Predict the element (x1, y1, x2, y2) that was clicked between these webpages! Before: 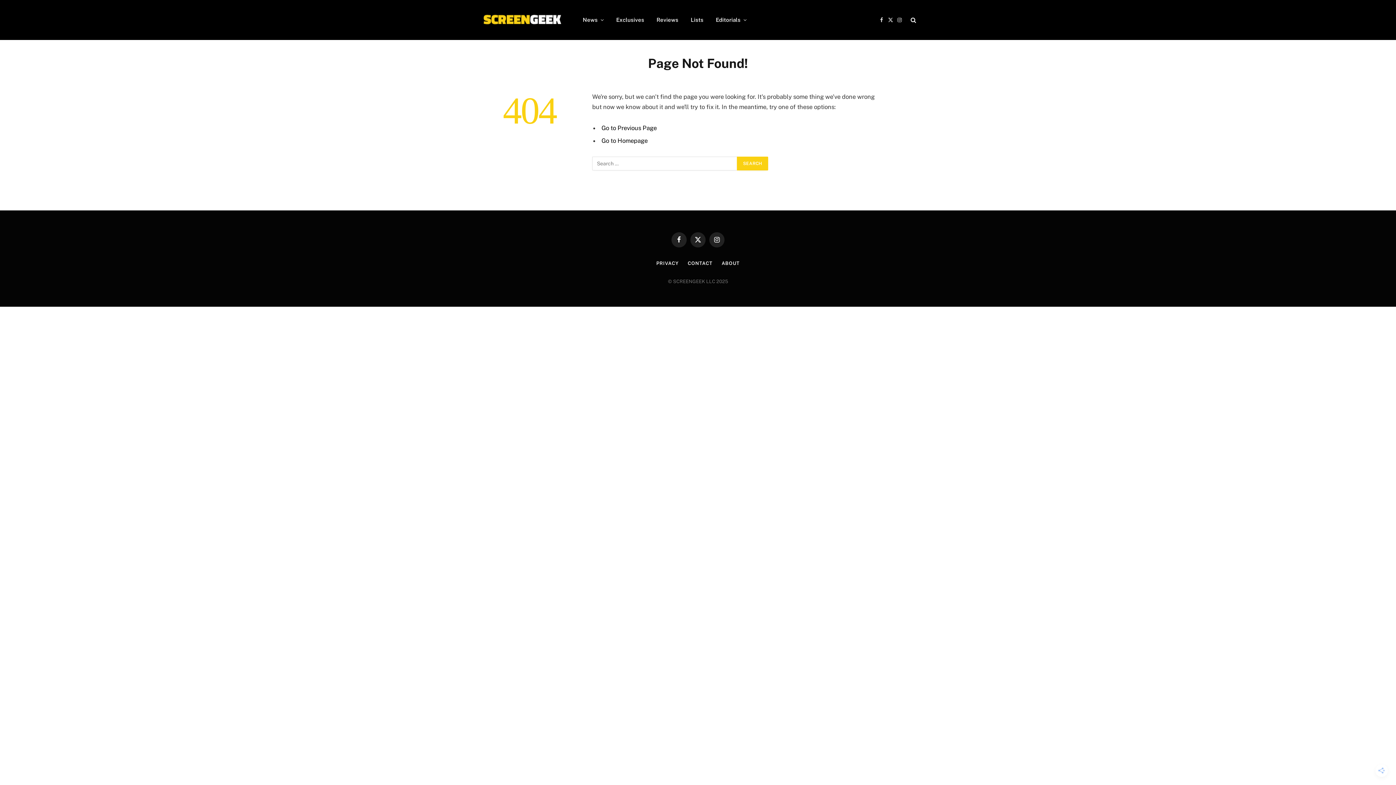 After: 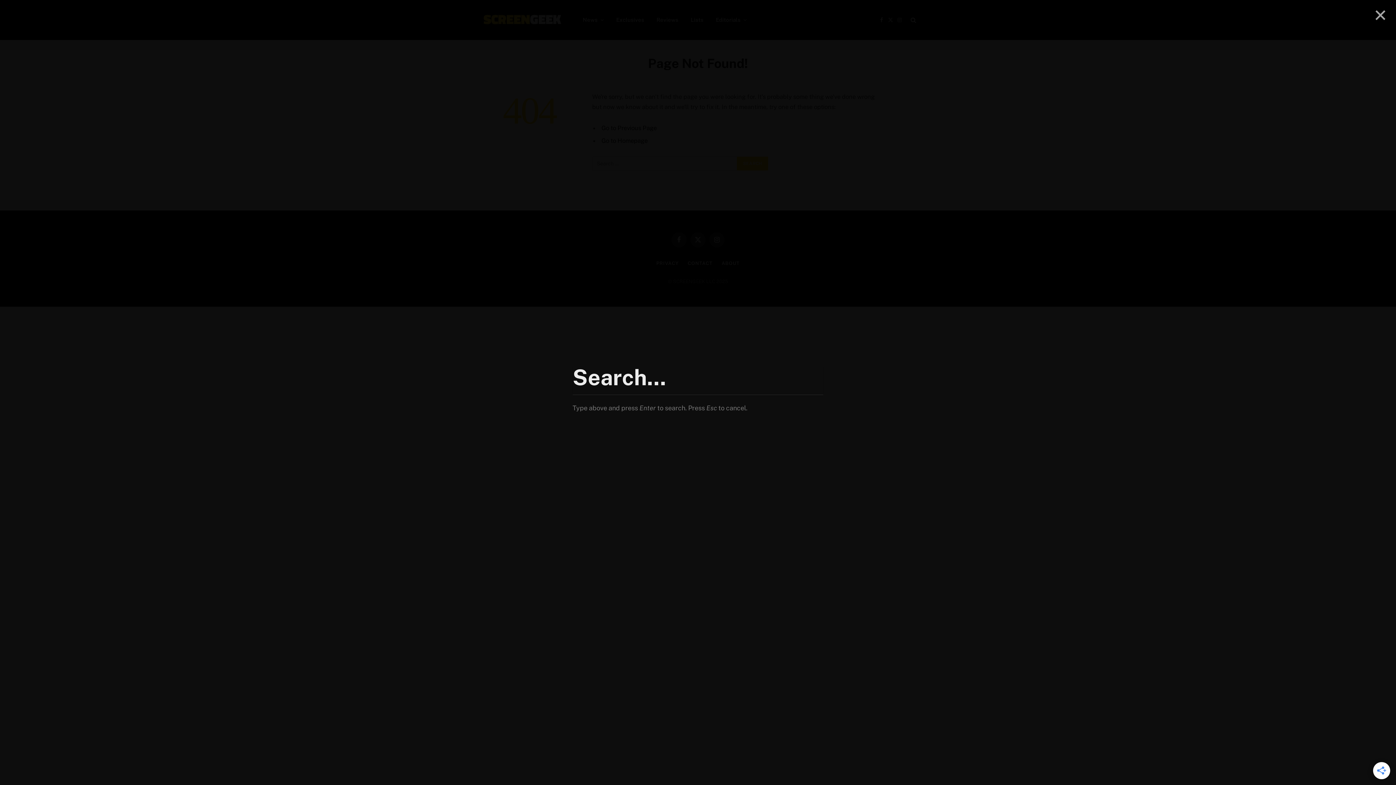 Action: bbox: (909, 11, 916, 28)